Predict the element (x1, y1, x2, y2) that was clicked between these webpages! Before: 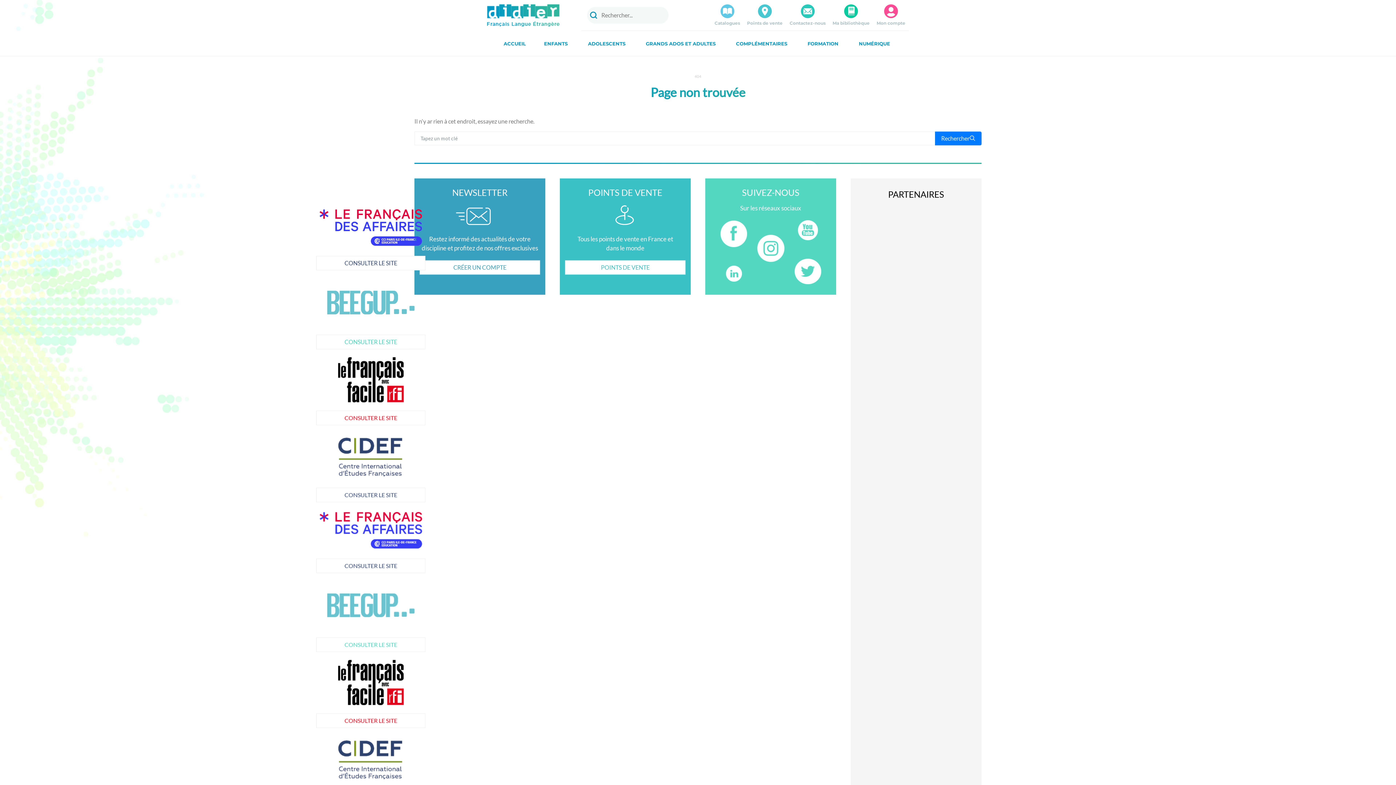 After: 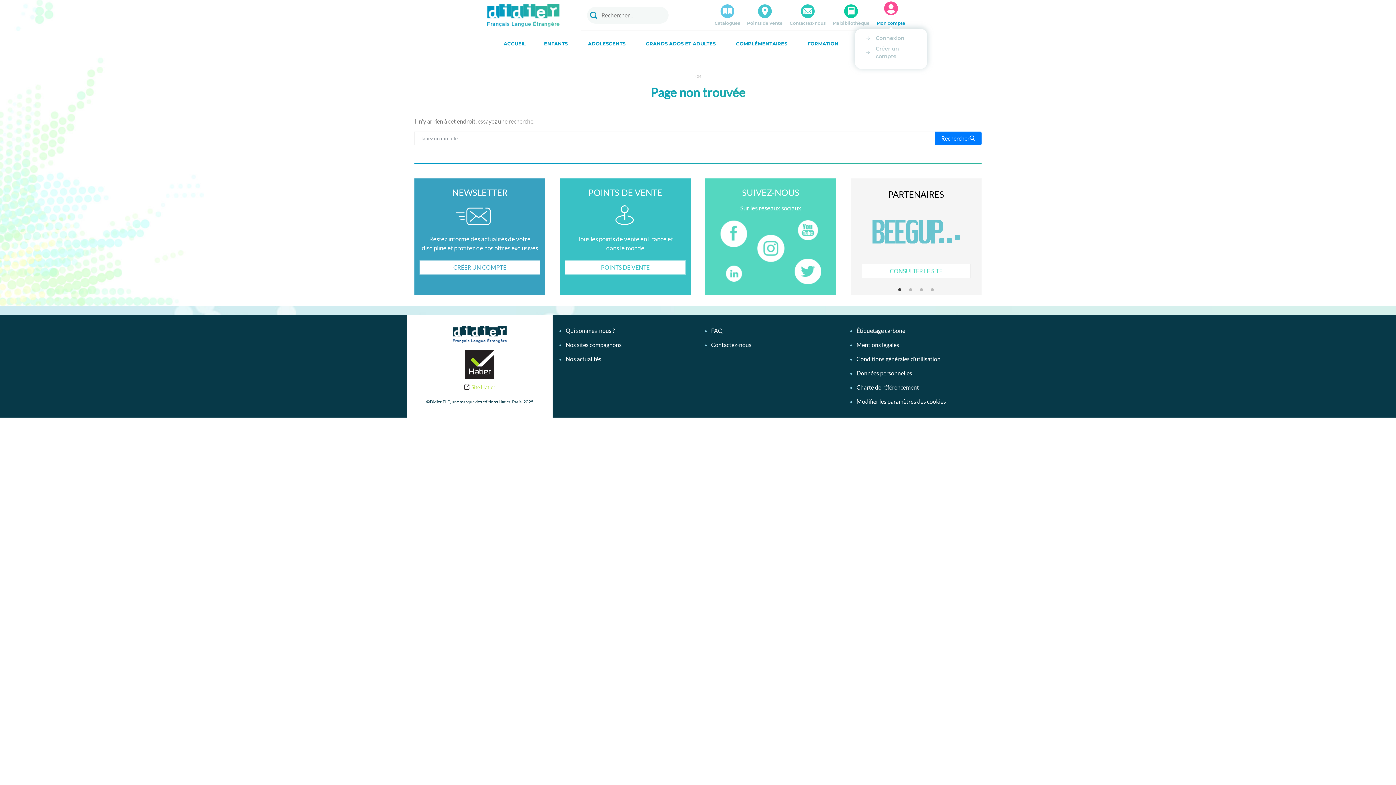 Action: bbox: (876, 4, 905, 26) label: Mon compte